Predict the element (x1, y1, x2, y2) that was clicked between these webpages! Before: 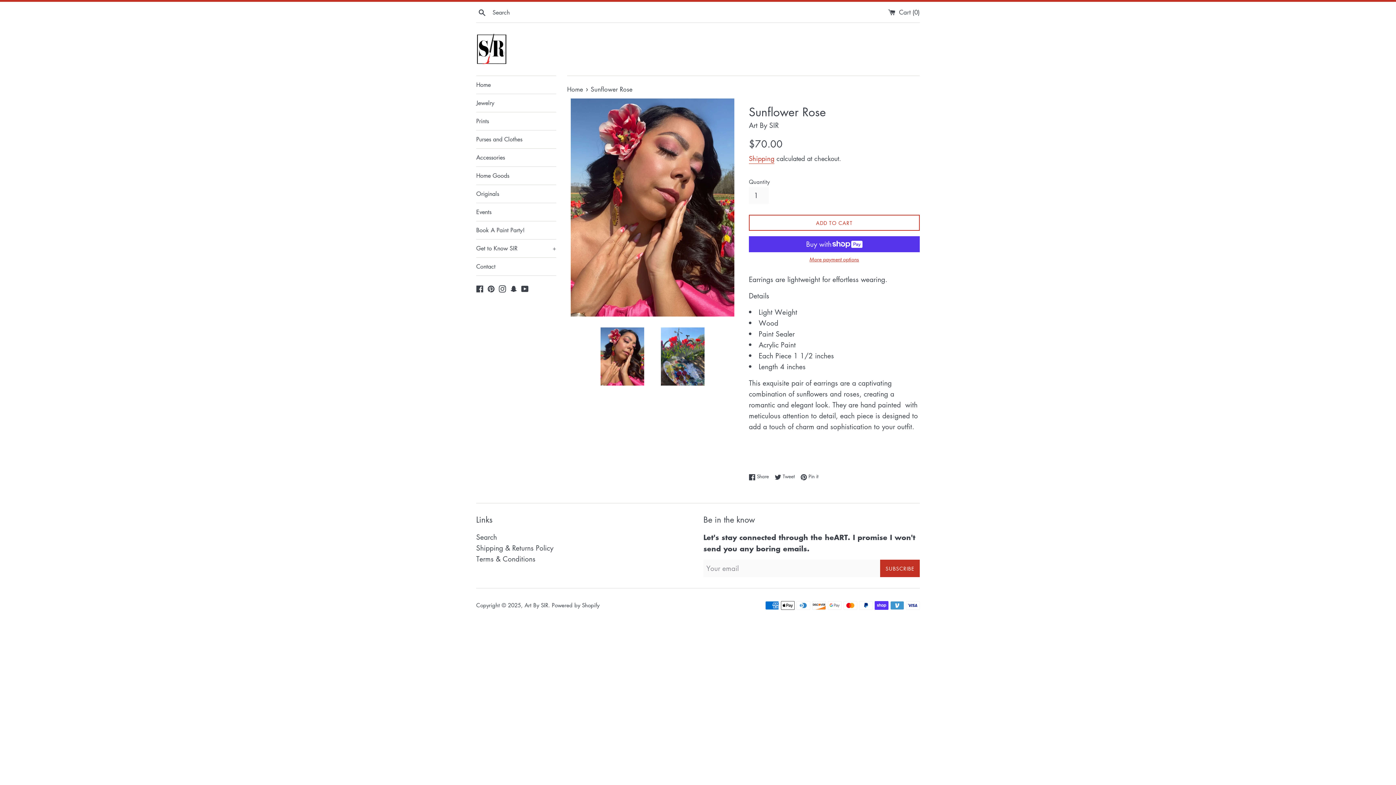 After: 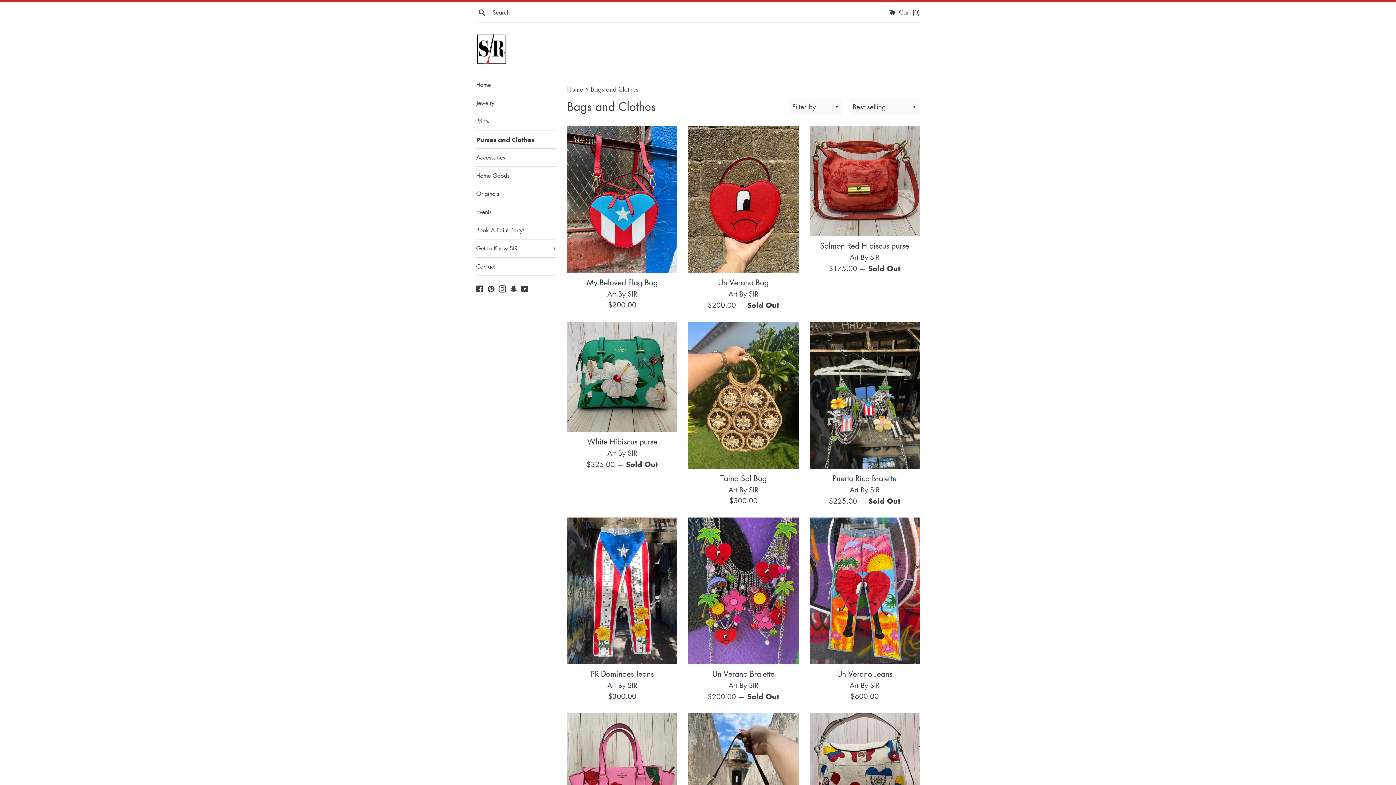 Action: bbox: (476, 130, 556, 148) label: Purses and Clothes